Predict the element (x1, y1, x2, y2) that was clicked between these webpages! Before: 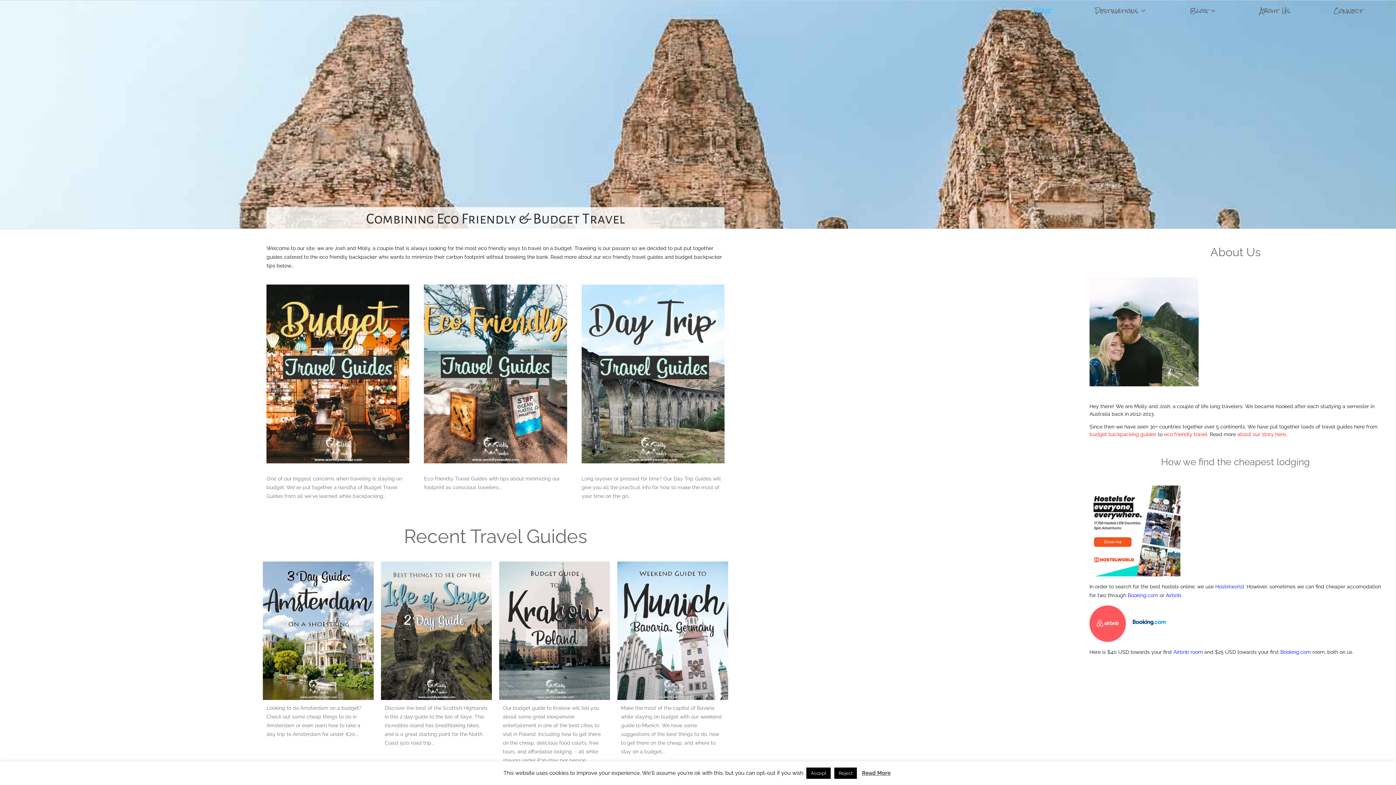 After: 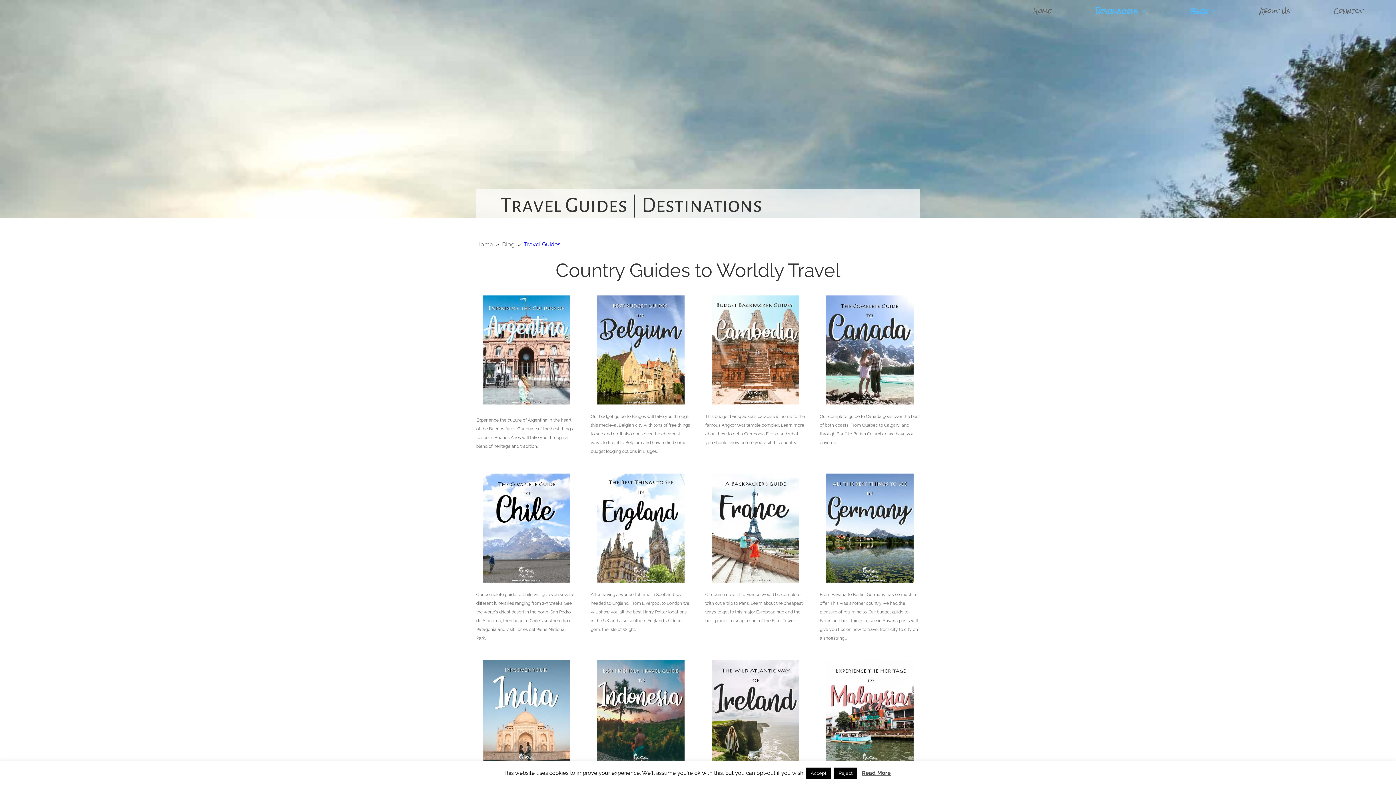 Action: label: budget backpacking guides bbox: (1089, 431, 1156, 437)